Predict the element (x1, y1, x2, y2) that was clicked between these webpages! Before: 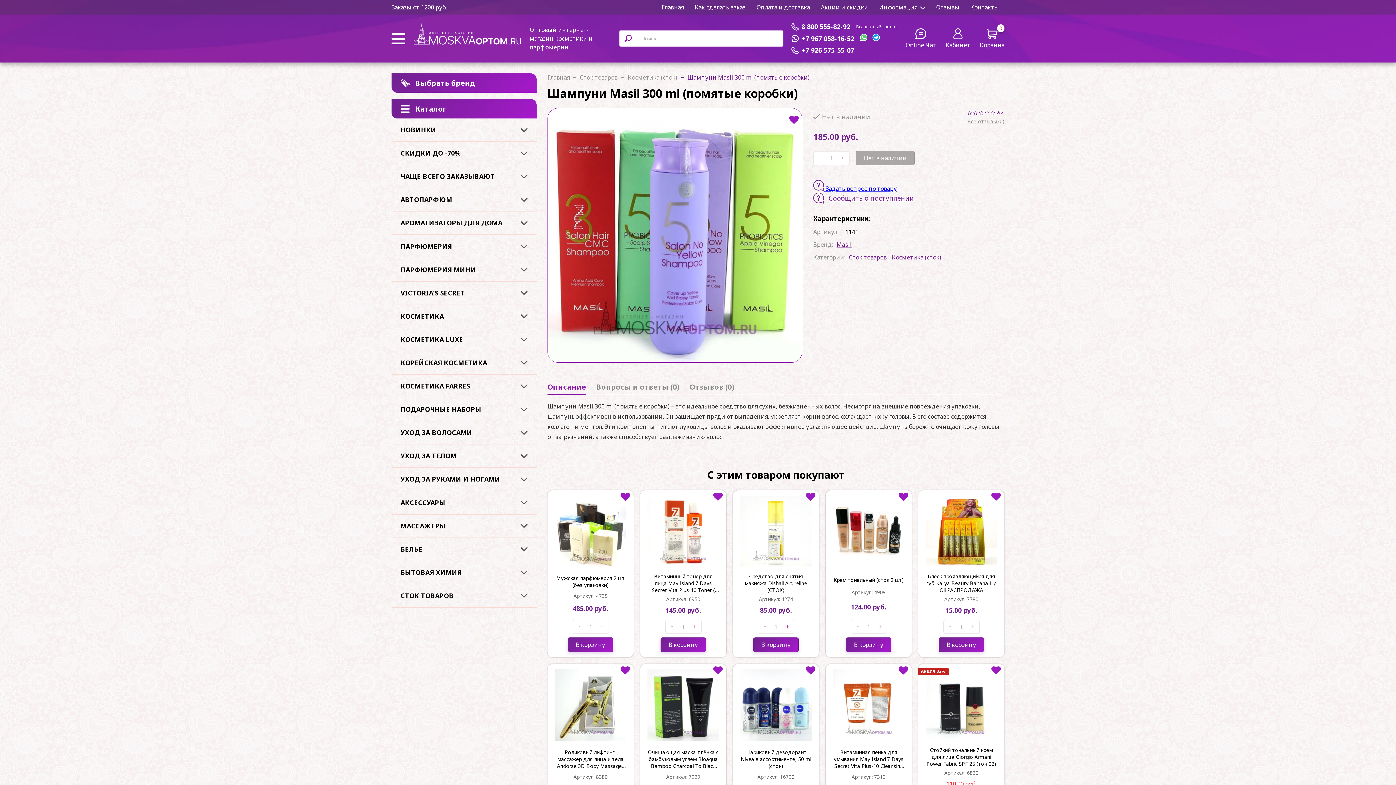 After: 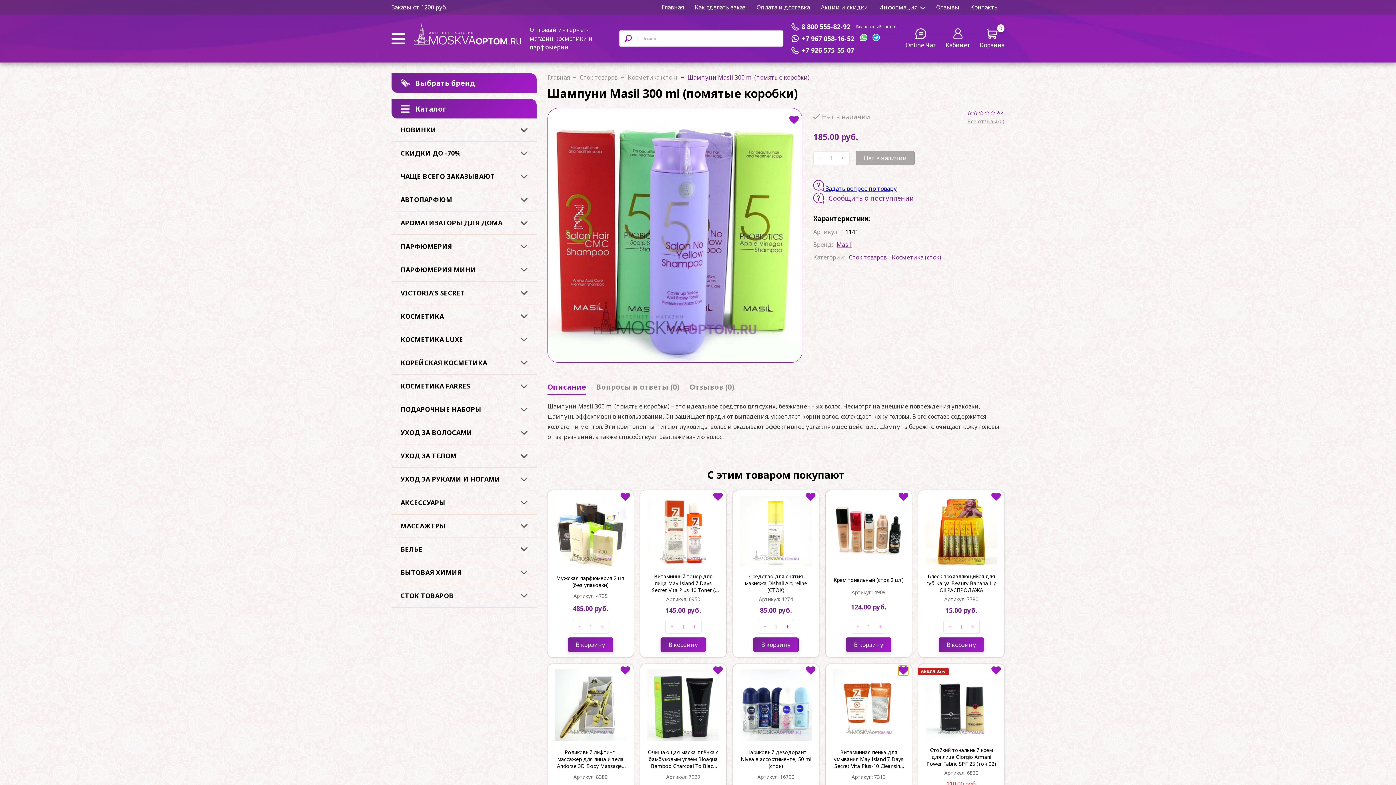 Action: bbox: (898, 666, 908, 675)